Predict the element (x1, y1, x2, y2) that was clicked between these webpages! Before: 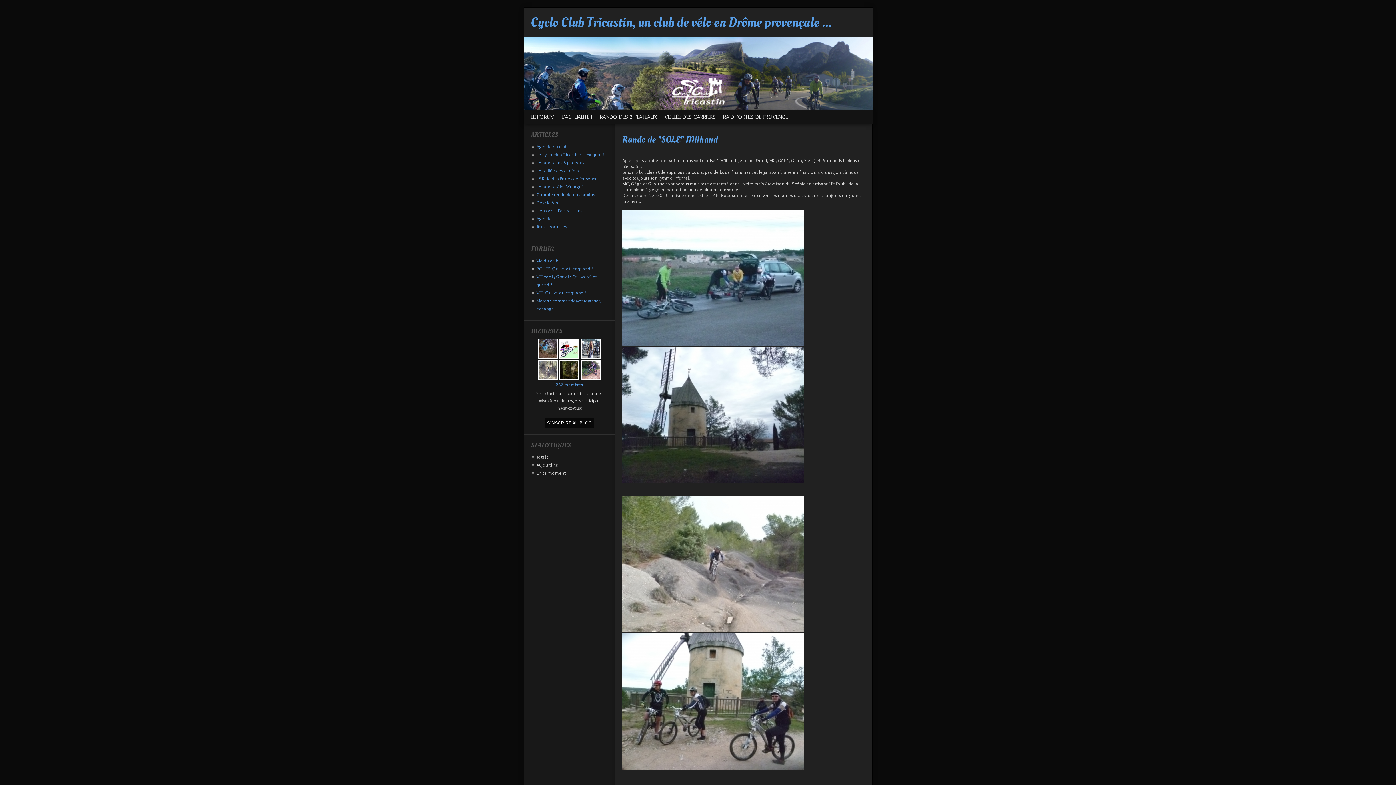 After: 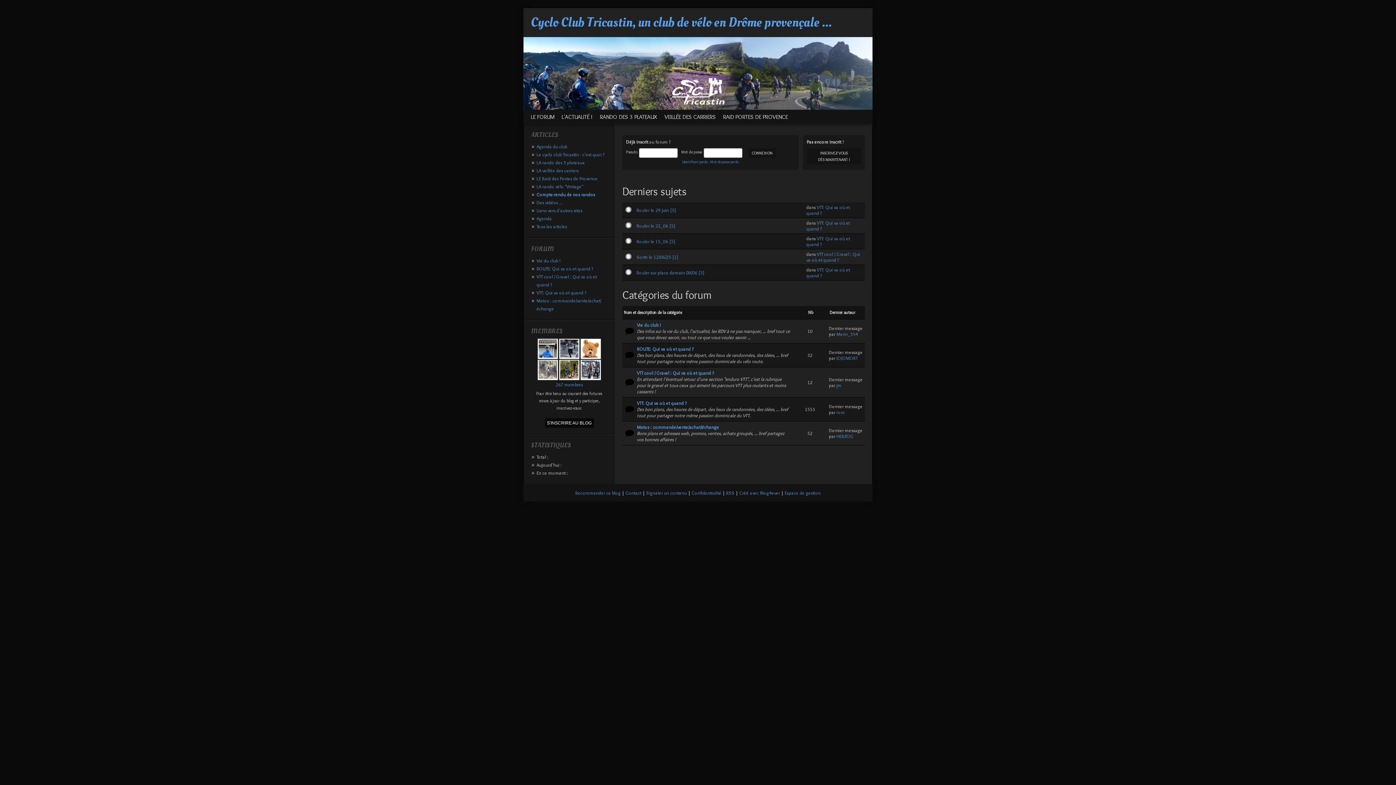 Action: bbox: (530, 113, 554, 120) label: LE FORUM